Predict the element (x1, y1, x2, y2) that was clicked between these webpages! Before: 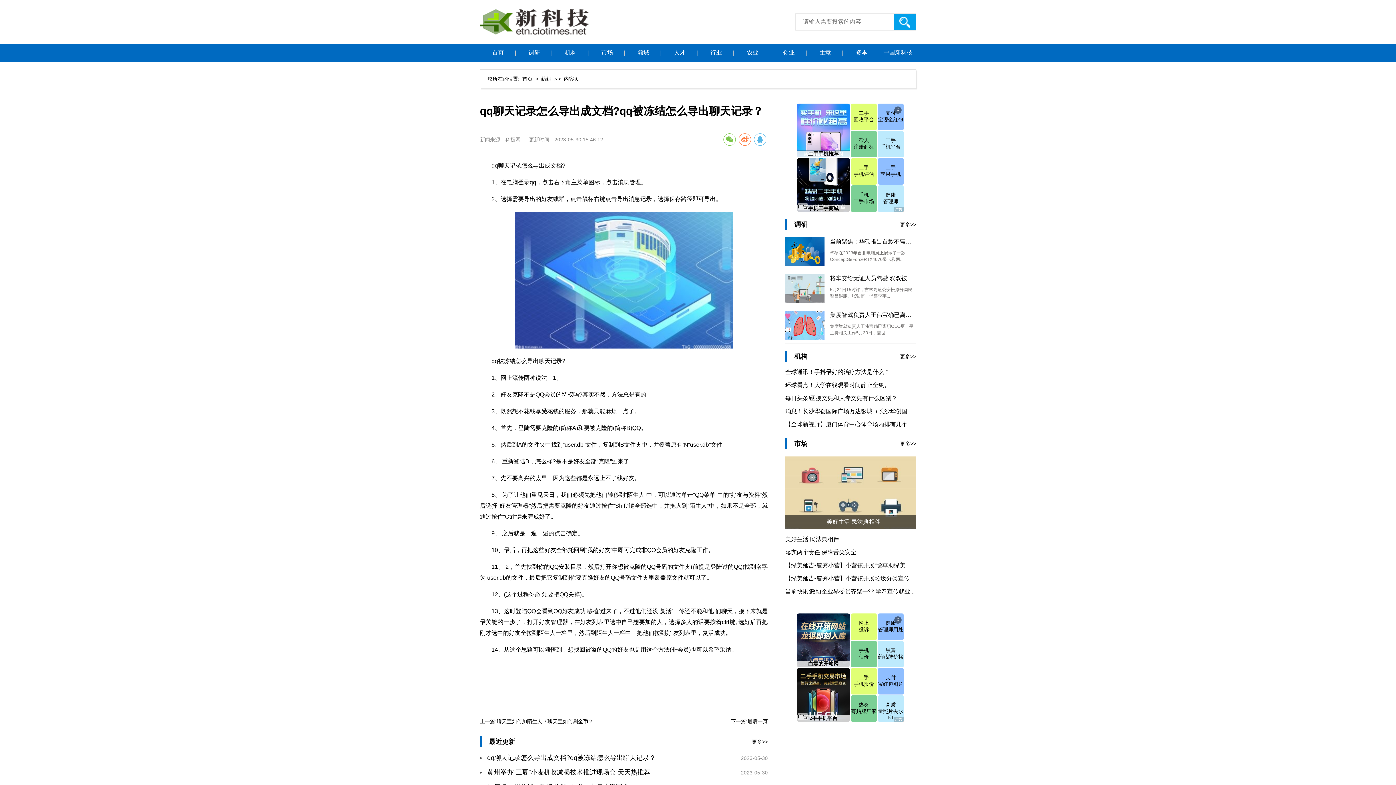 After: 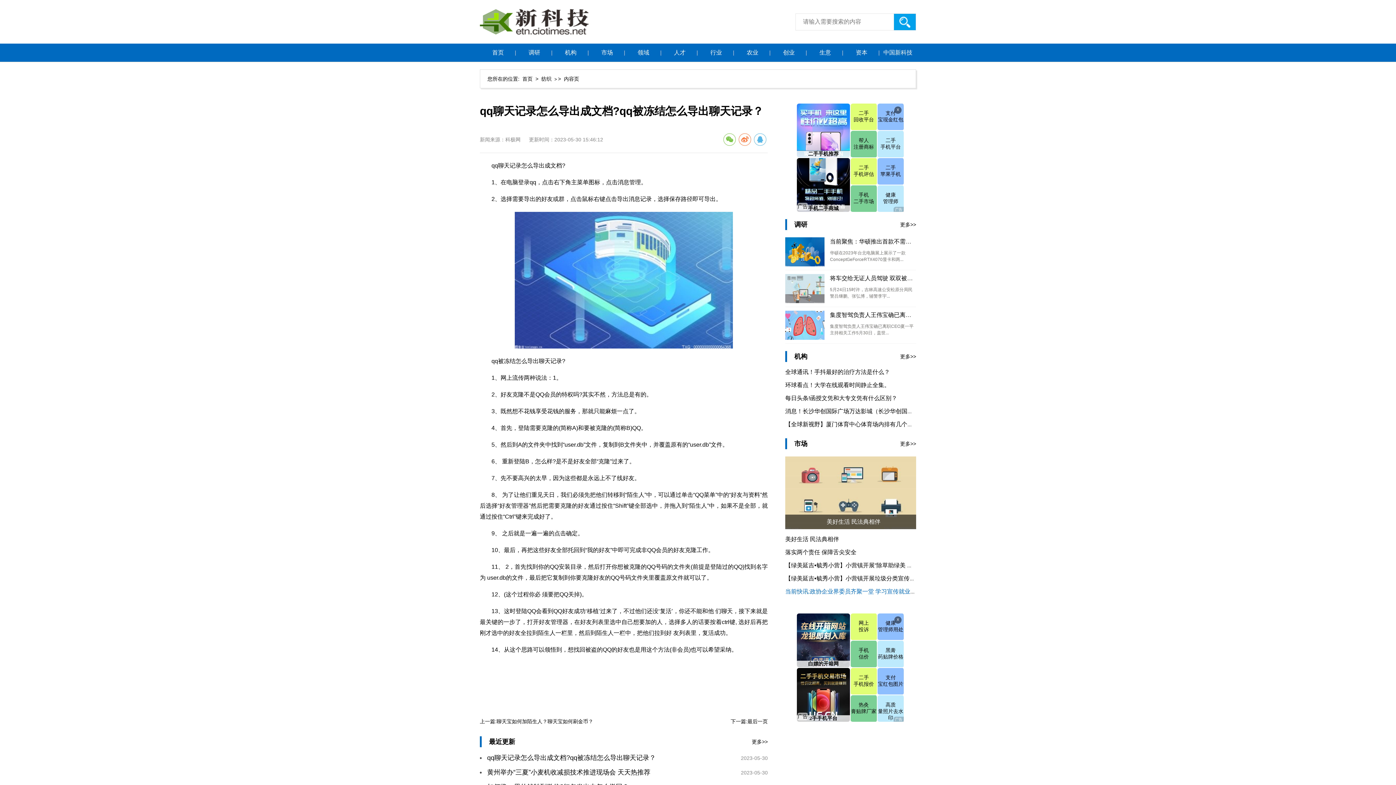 Action: bbox: (785, 588, 933, 594) label: 当前快讯:政协企业界委员齐聚一堂 学习宣传就业创业政策